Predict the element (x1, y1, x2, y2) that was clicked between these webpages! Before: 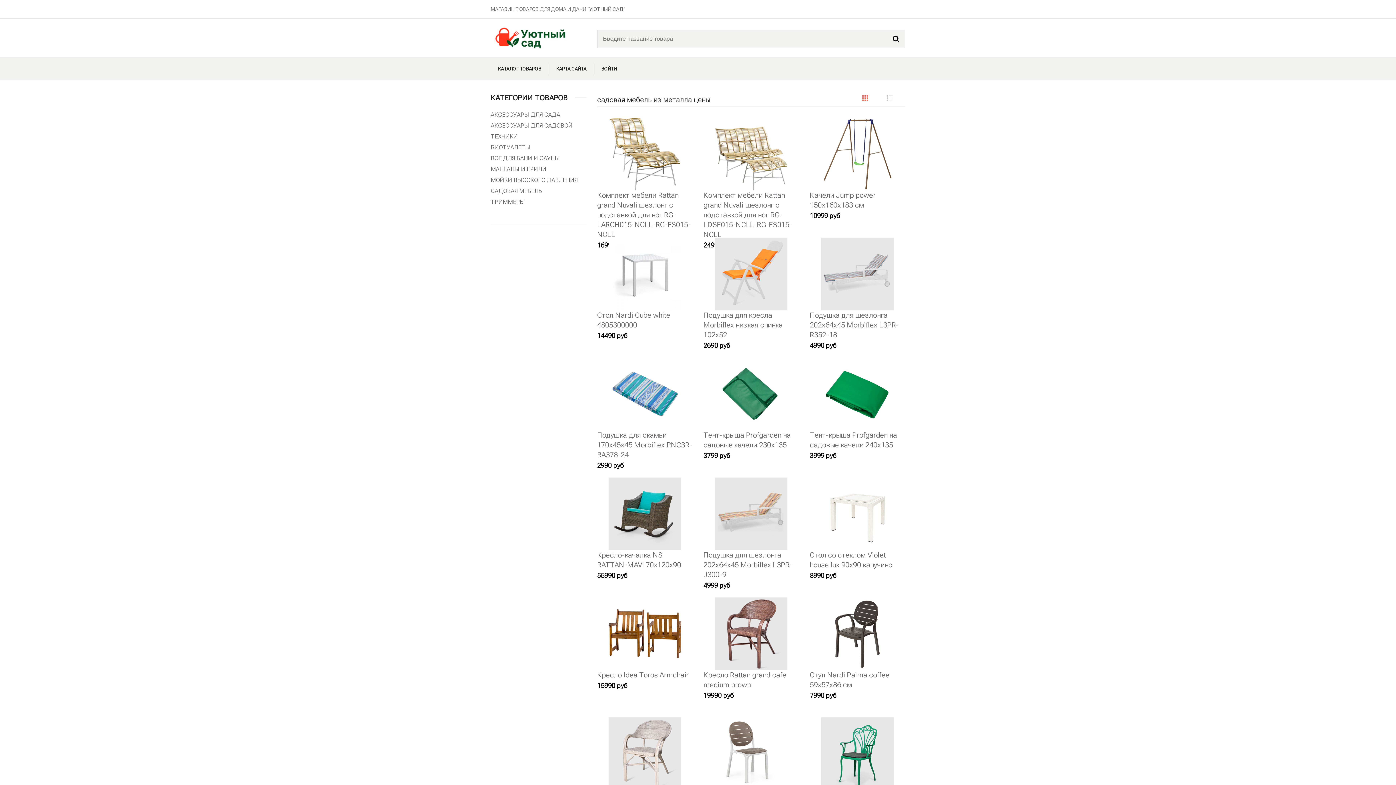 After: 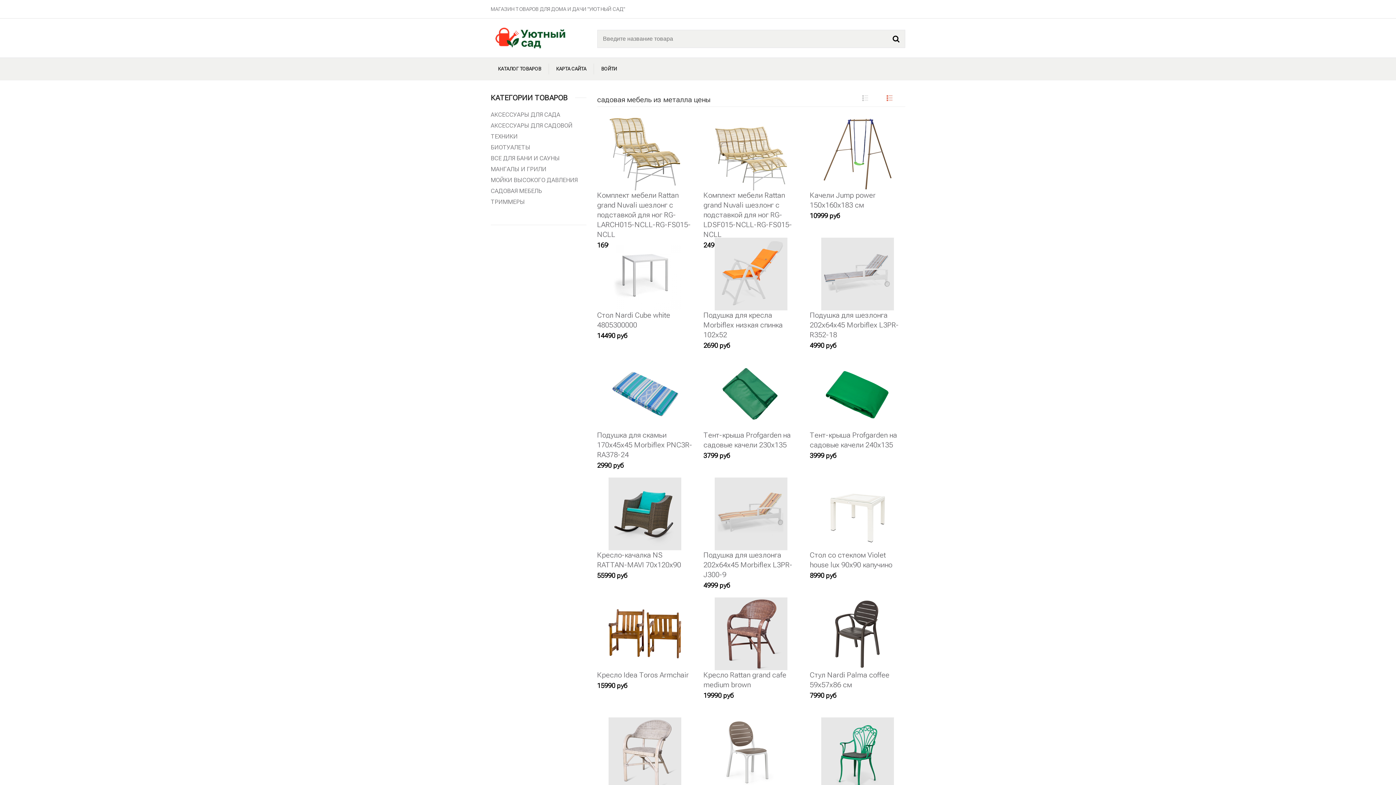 Action: bbox: (886, 94, 902, 104)